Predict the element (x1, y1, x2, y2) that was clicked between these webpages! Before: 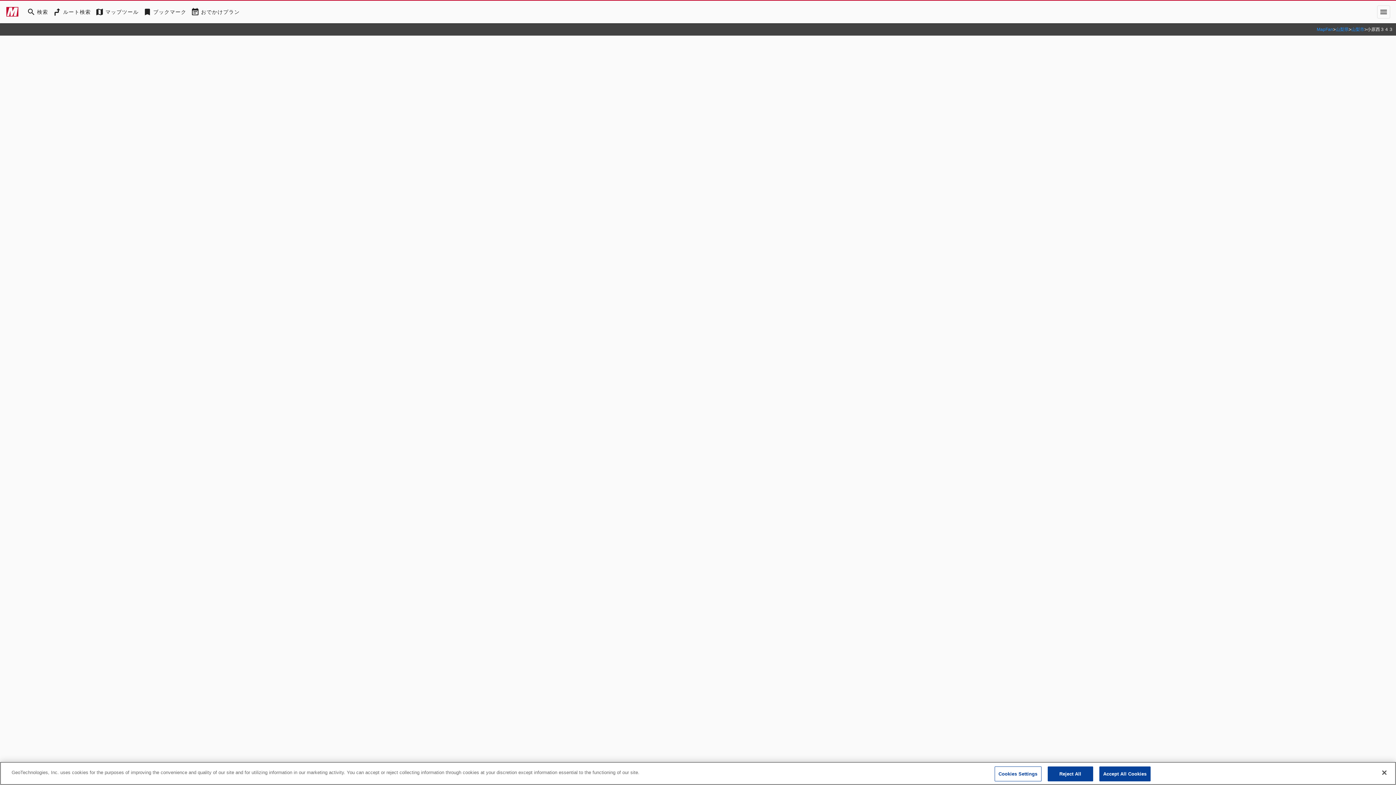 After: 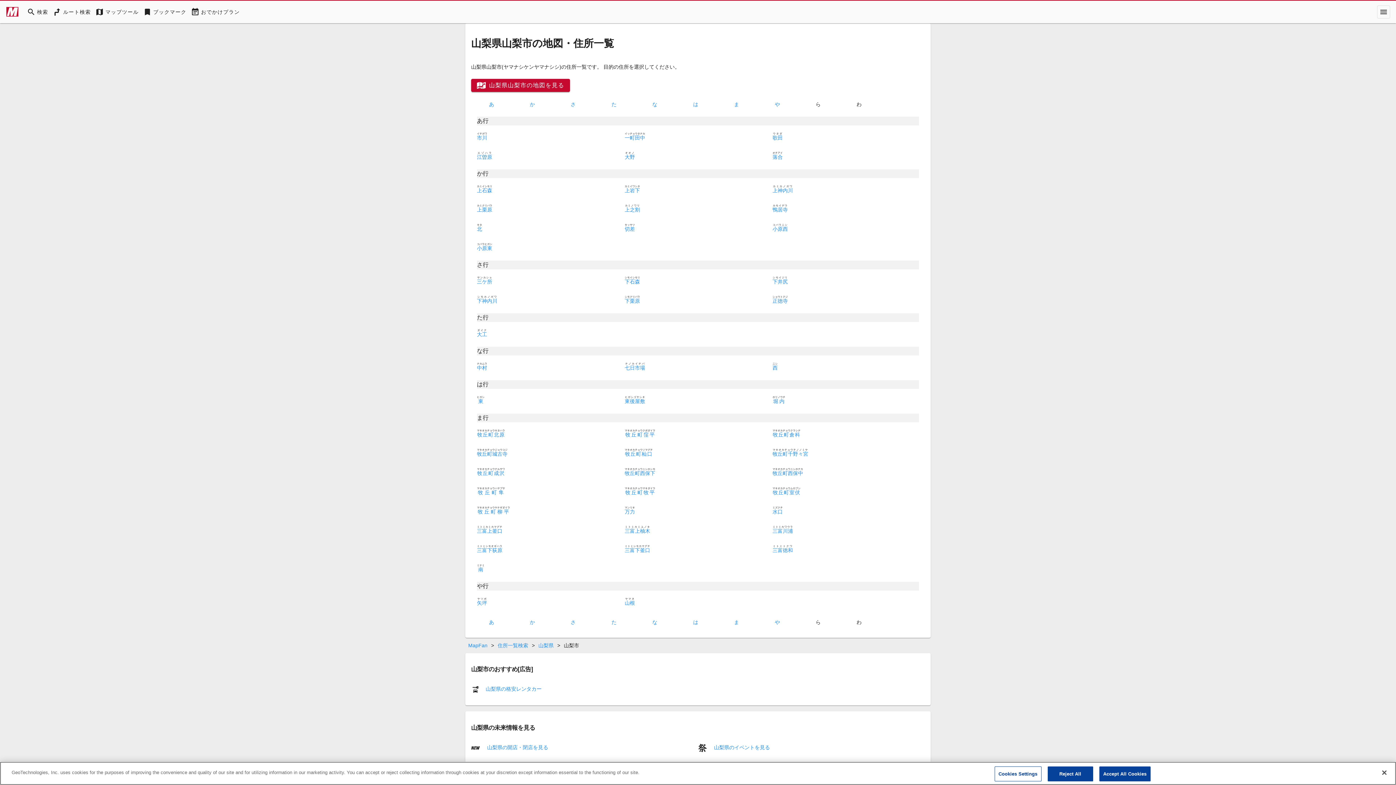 Action: label: 山梨市 bbox: (1351, 26, 1364, 32)